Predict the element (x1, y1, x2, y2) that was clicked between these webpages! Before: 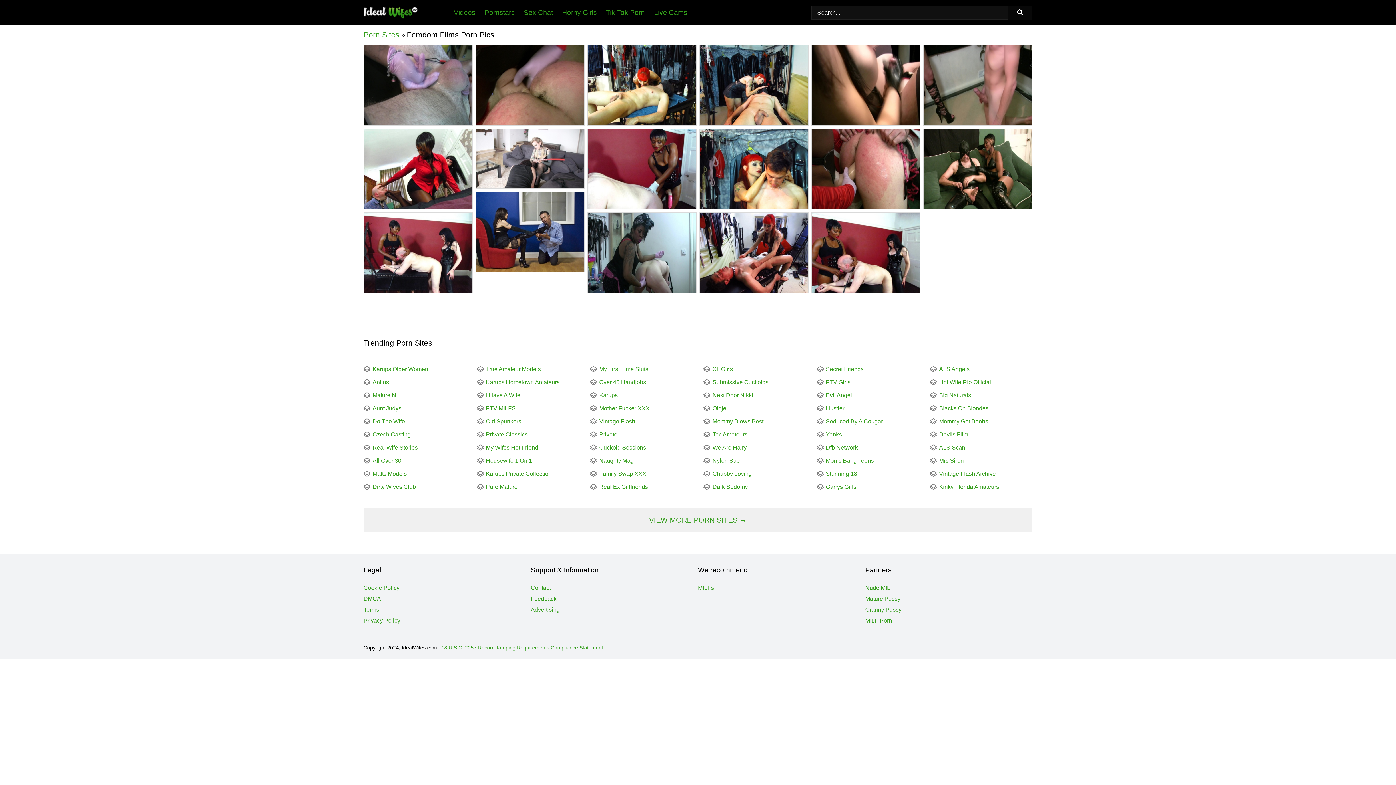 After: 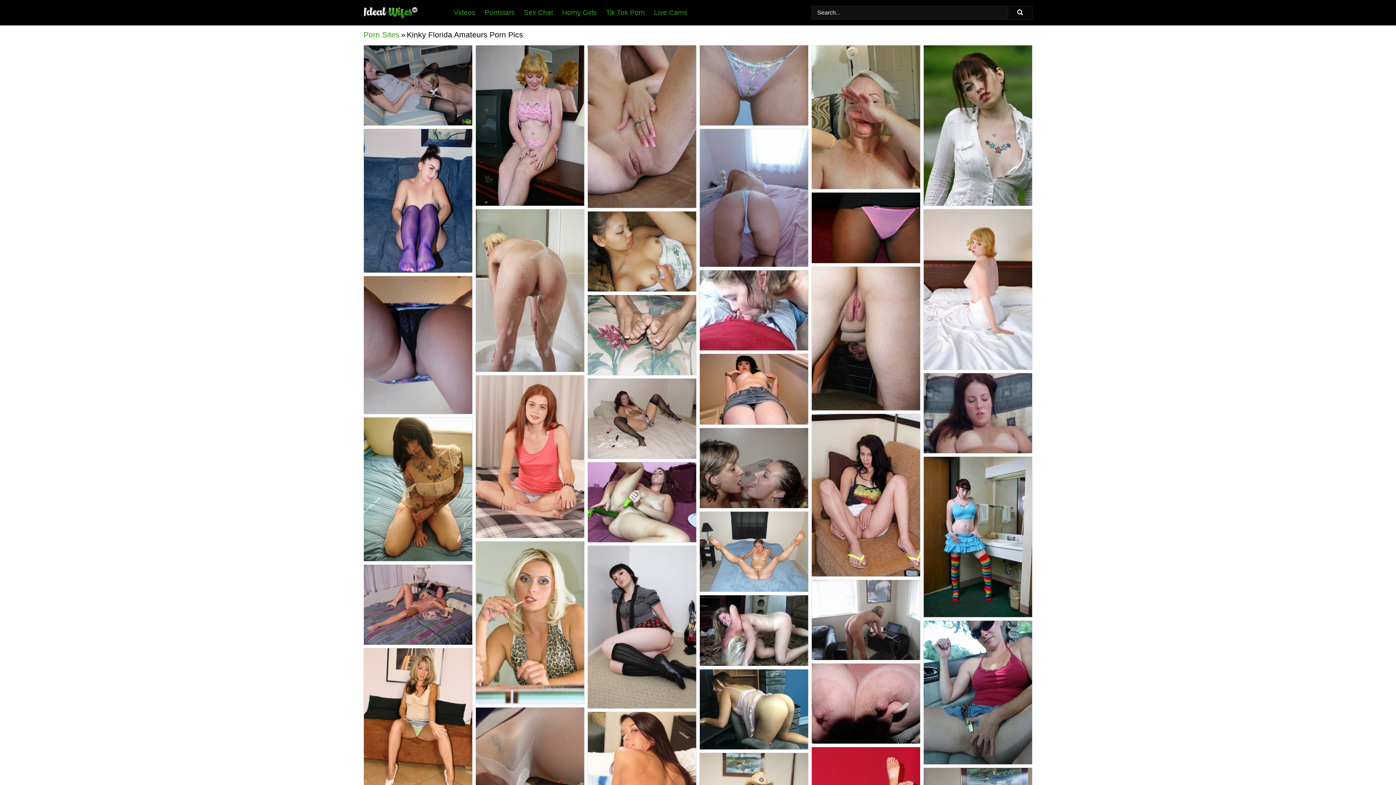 Action: bbox: (930, 484, 999, 490) label: Kinky Florida Amateurs